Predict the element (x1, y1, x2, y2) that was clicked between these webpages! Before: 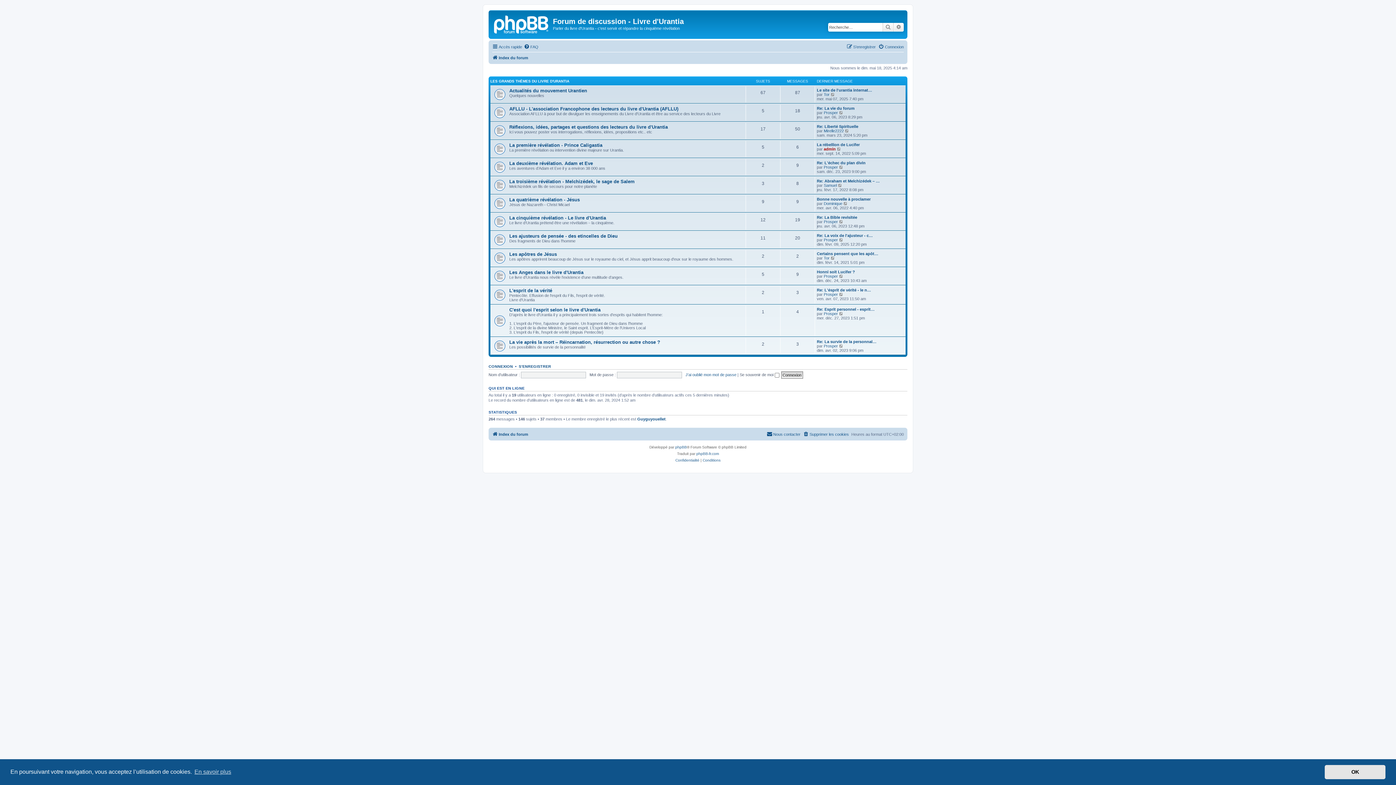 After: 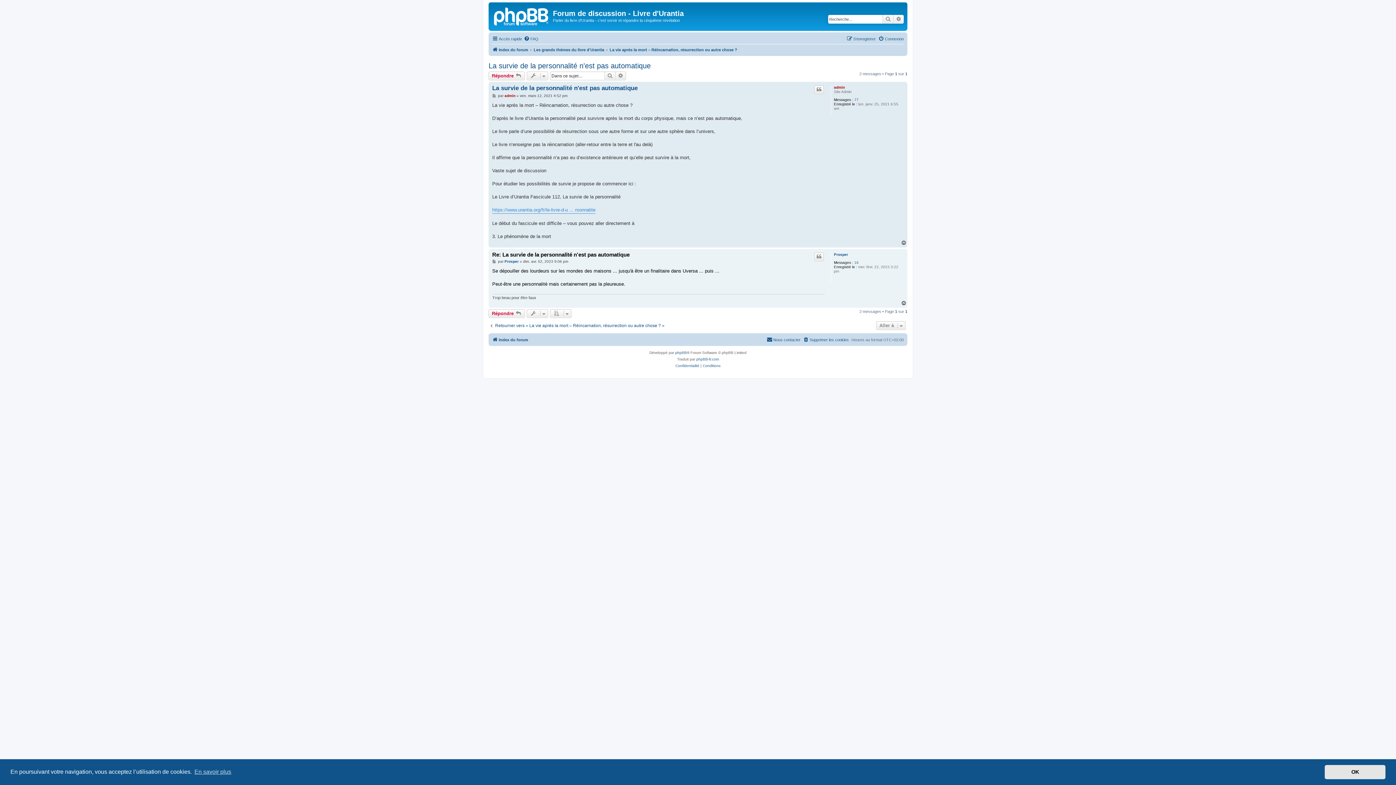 Action: bbox: (839, 344, 843, 348) label: Voir le dernier message